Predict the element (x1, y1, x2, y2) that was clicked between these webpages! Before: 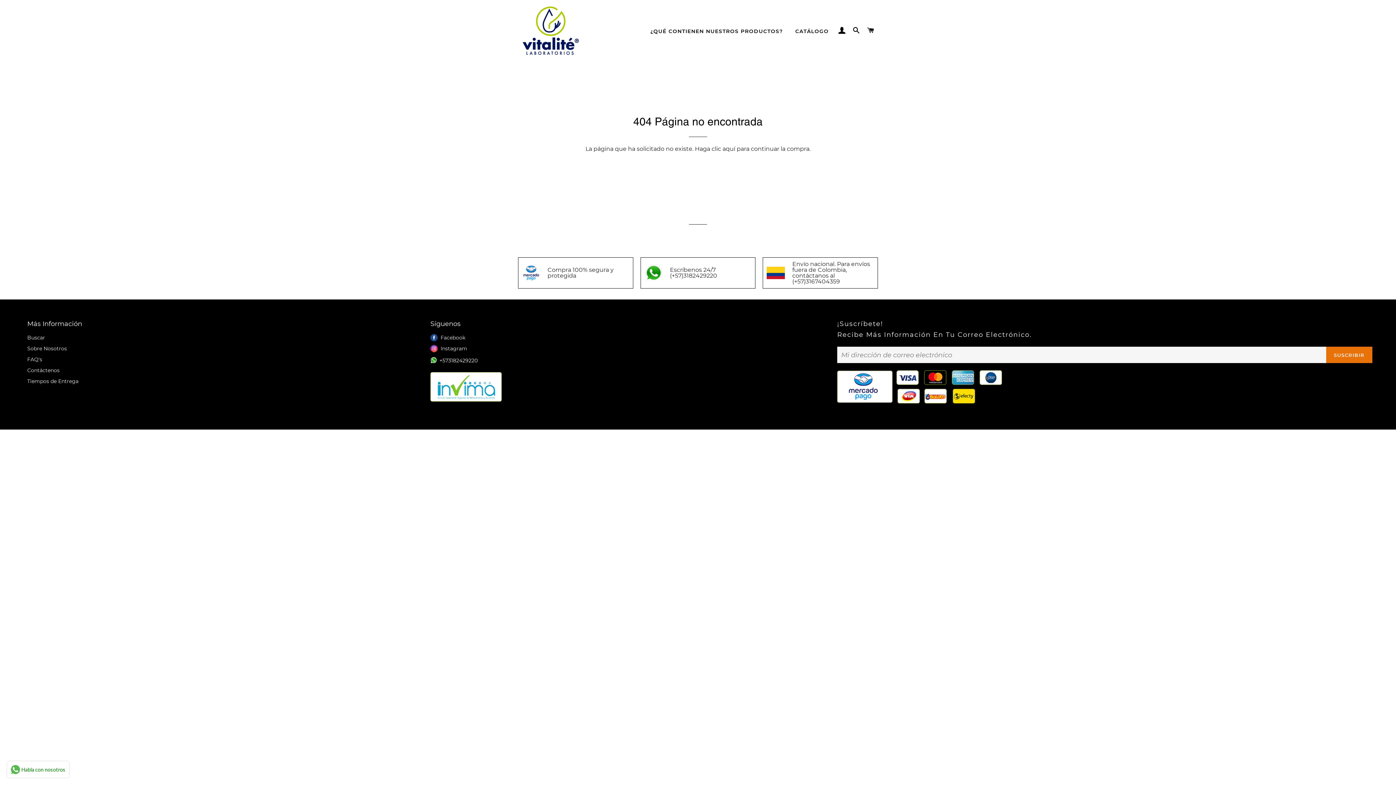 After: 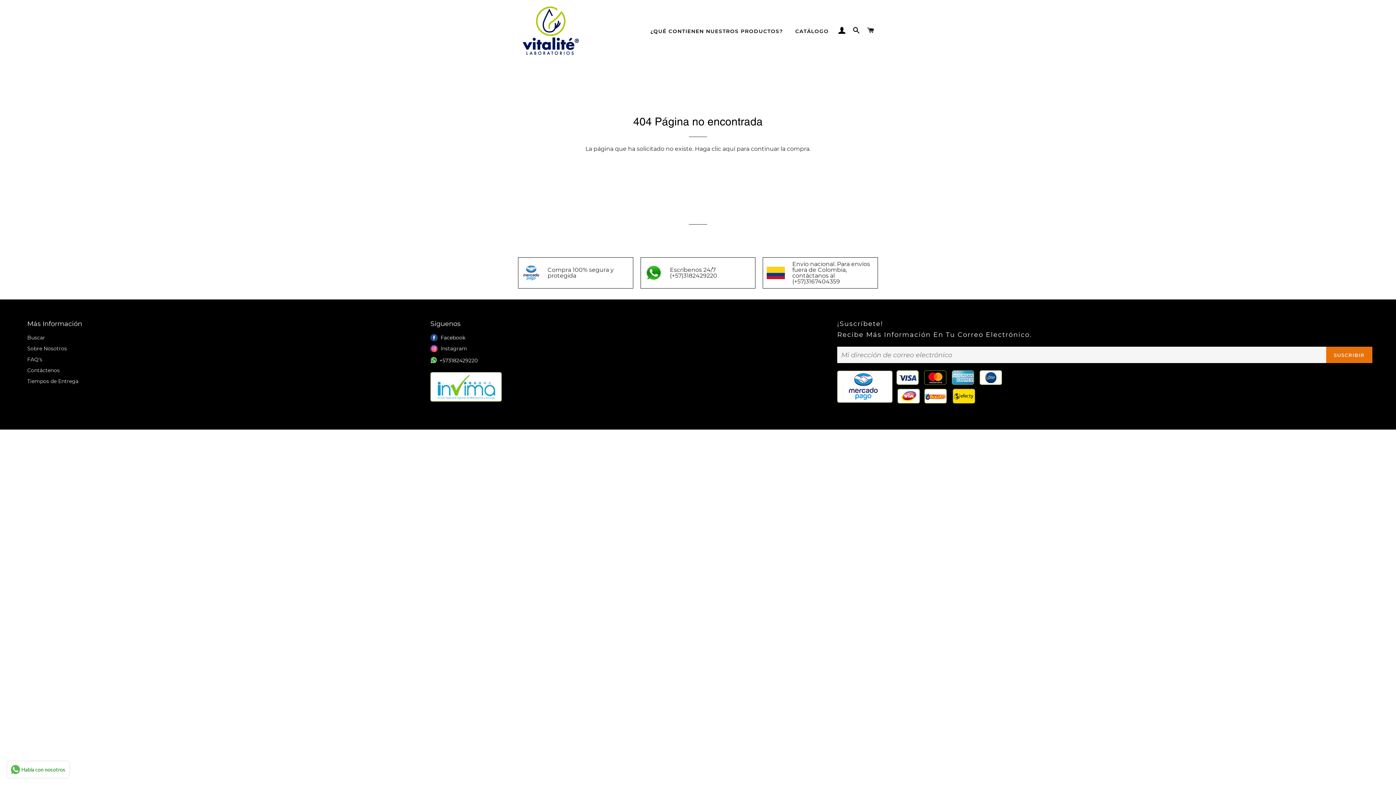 Action: bbox: (430, 334, 826, 341) label: Facebook